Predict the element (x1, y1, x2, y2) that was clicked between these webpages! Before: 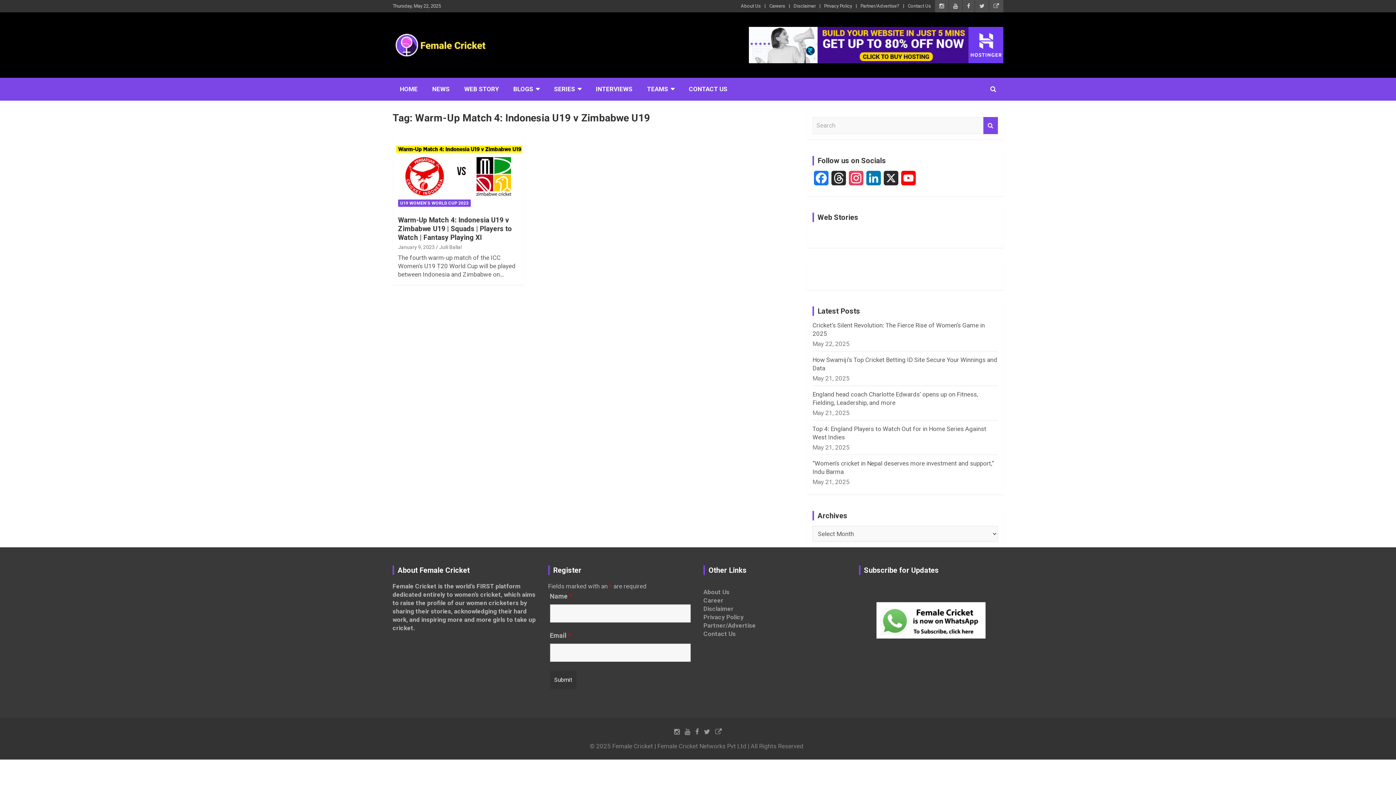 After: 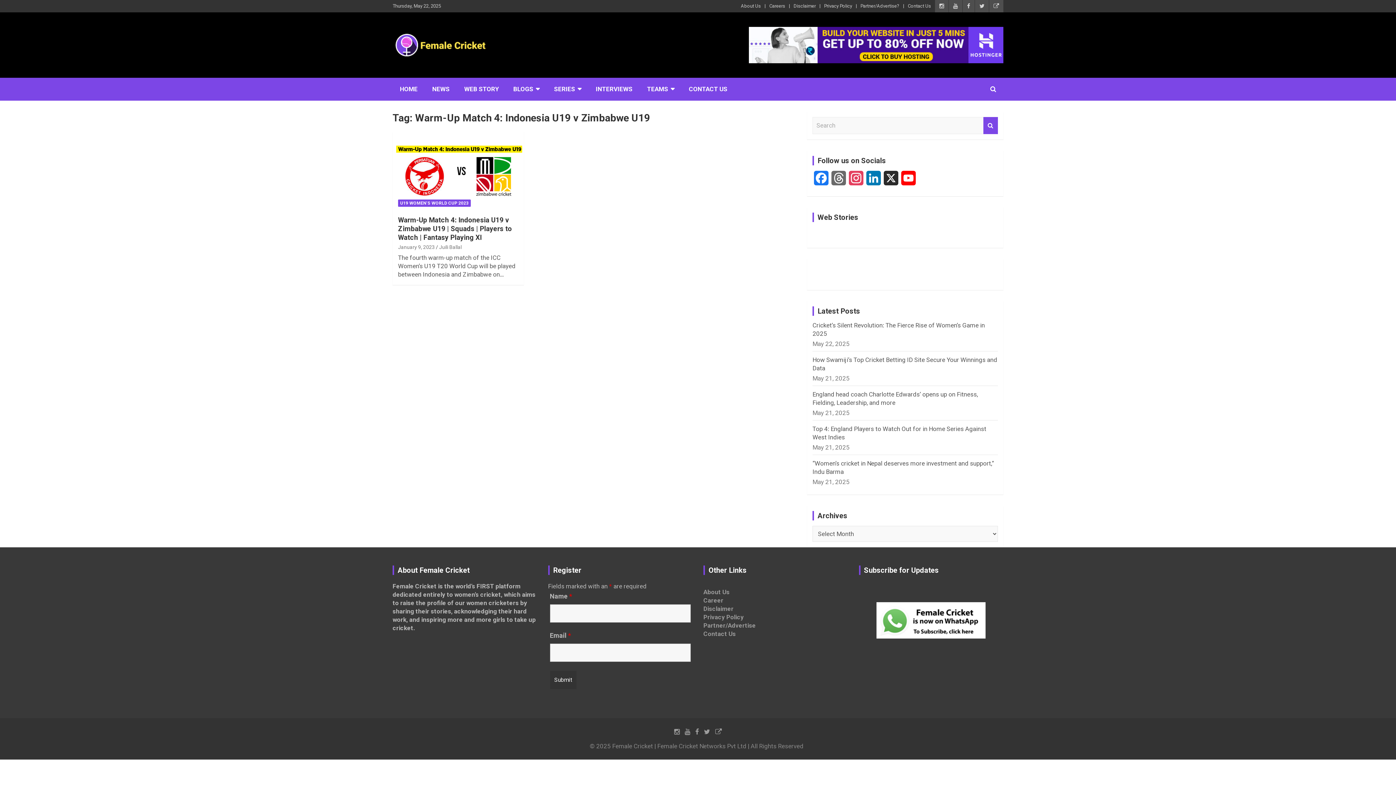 Action: bbox: (830, 170, 847, 190) label: Threads